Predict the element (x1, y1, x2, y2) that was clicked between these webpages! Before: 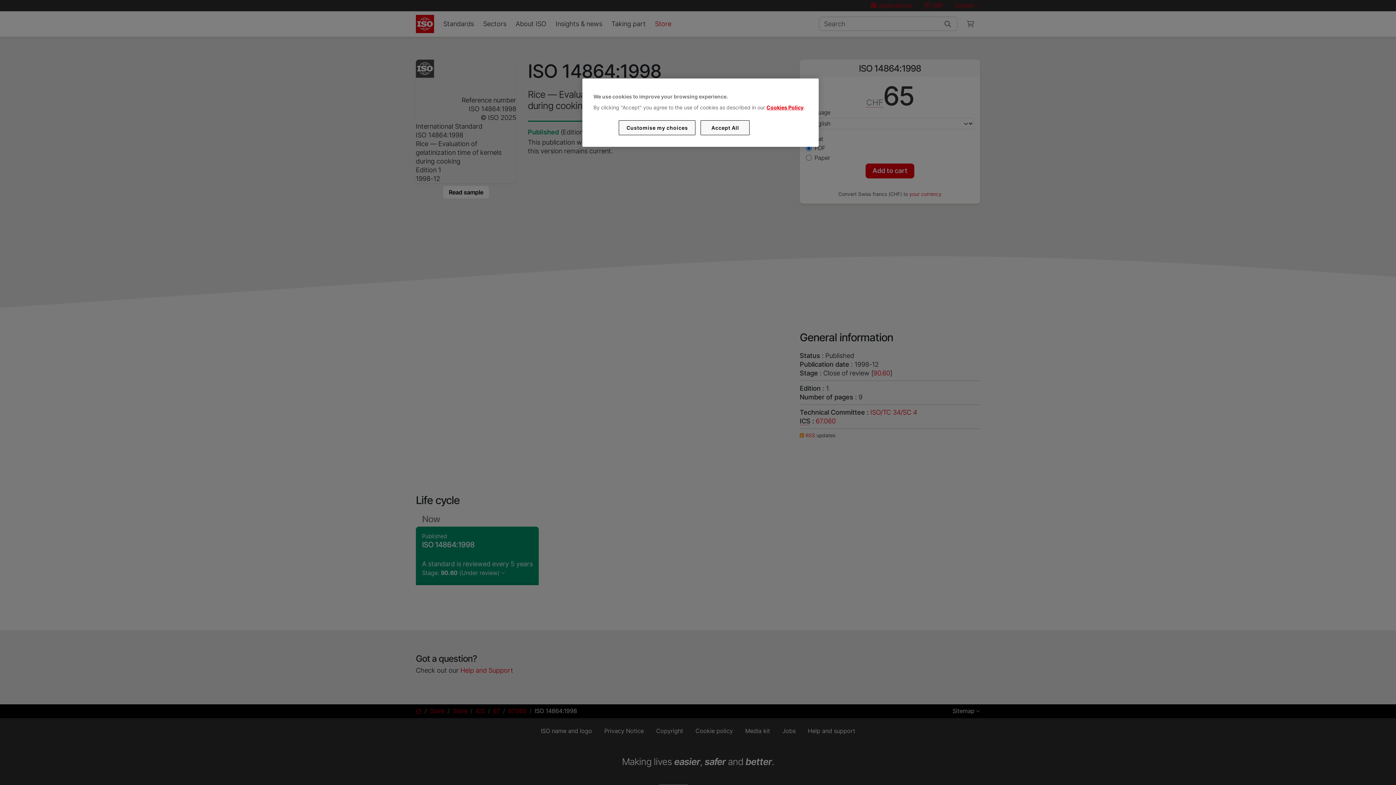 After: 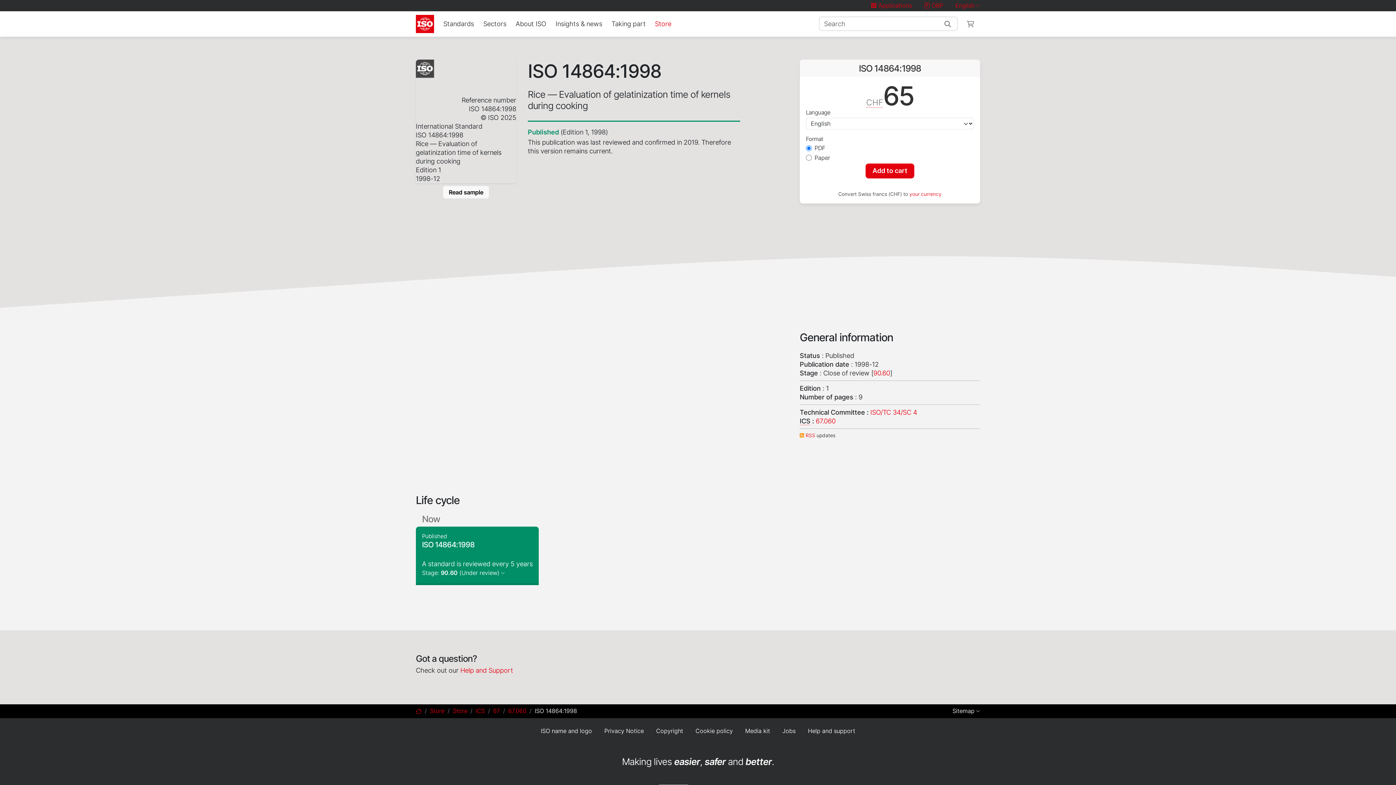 Action: bbox: (700, 120, 749, 135) label: Accept All